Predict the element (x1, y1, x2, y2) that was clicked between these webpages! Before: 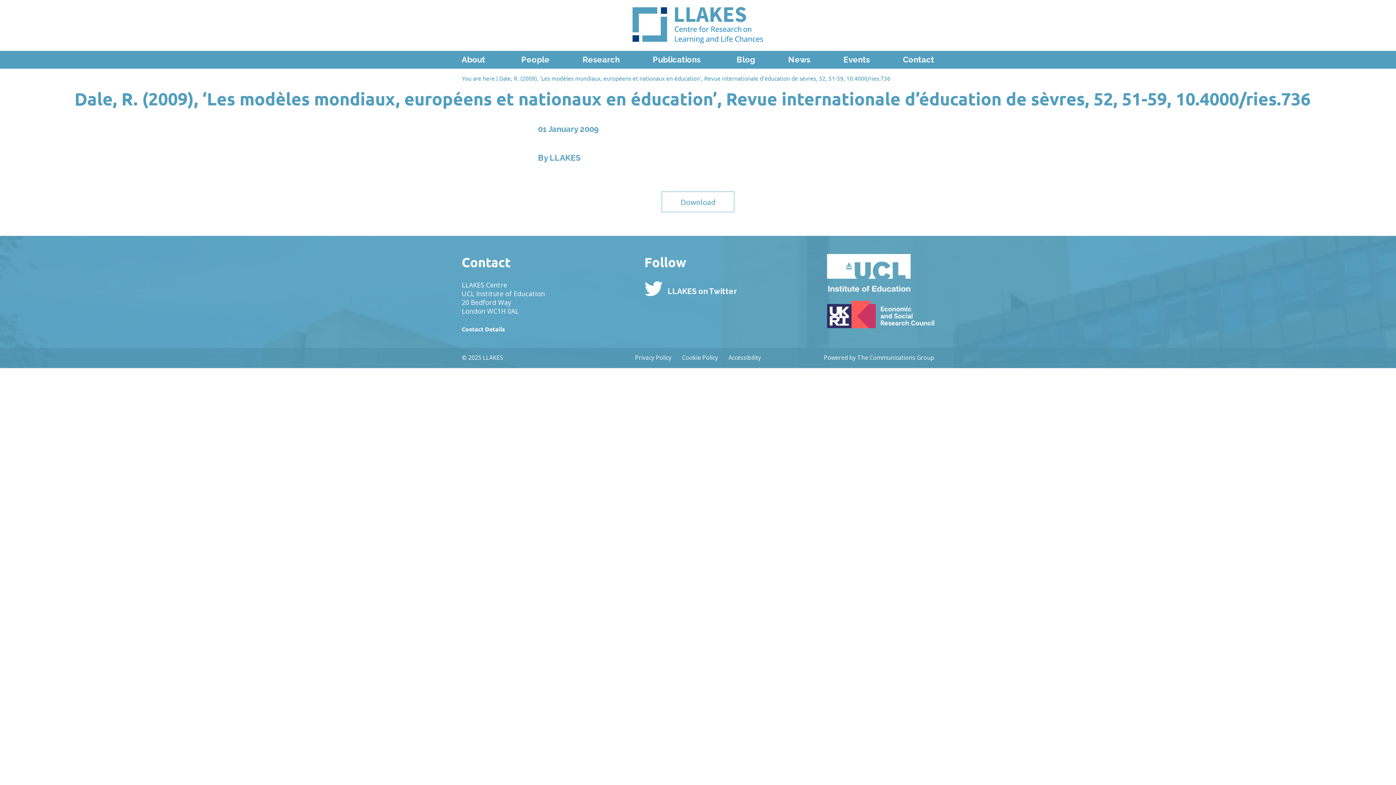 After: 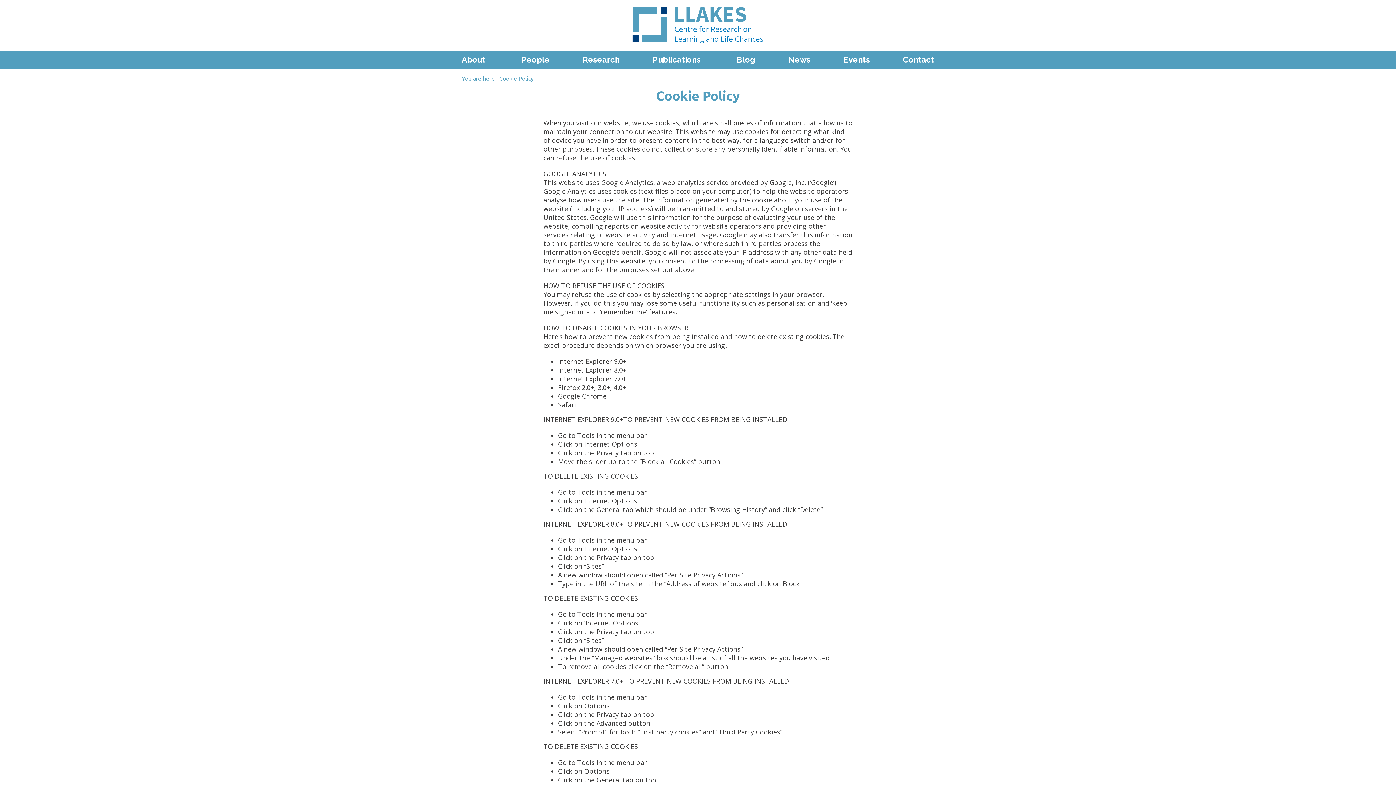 Action: label: Cookie Policy bbox: (682, 353, 718, 361)